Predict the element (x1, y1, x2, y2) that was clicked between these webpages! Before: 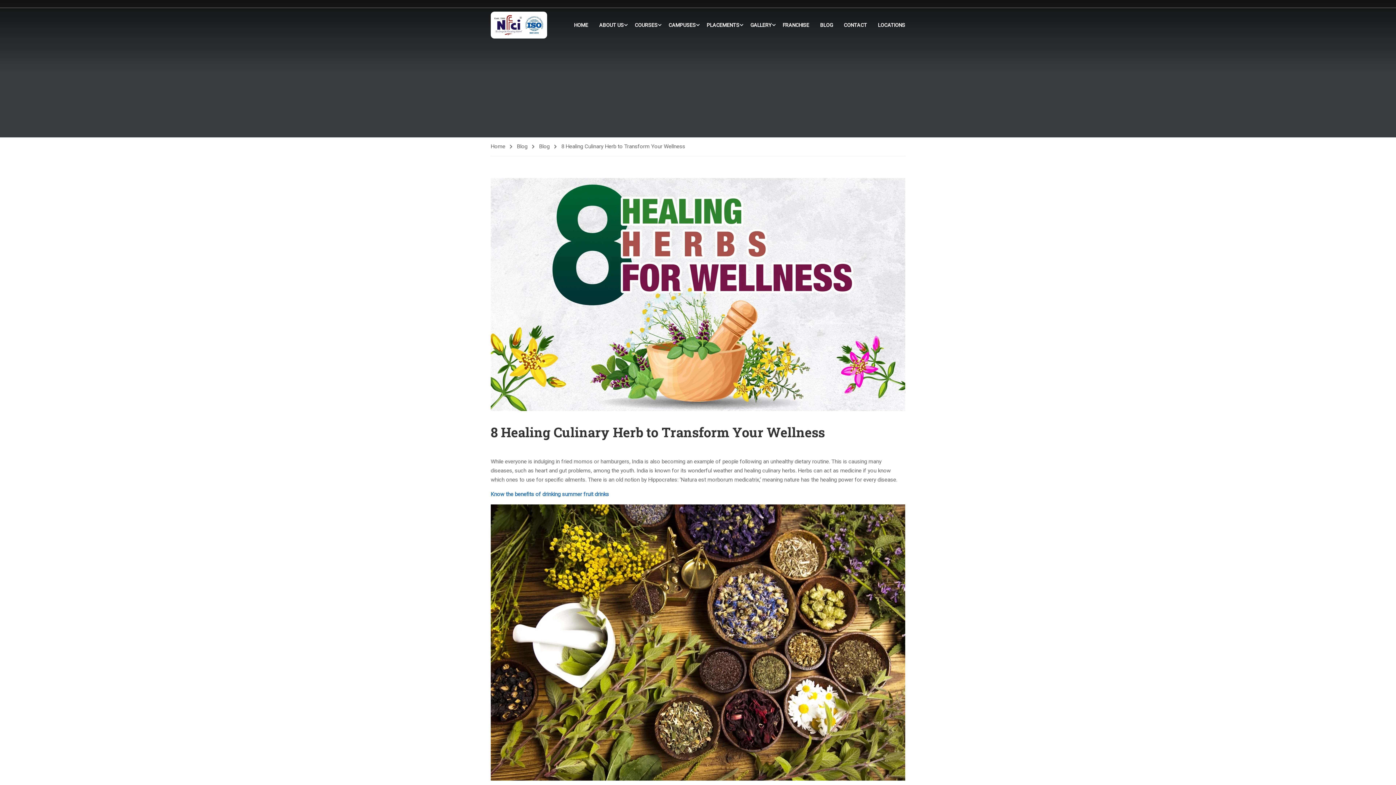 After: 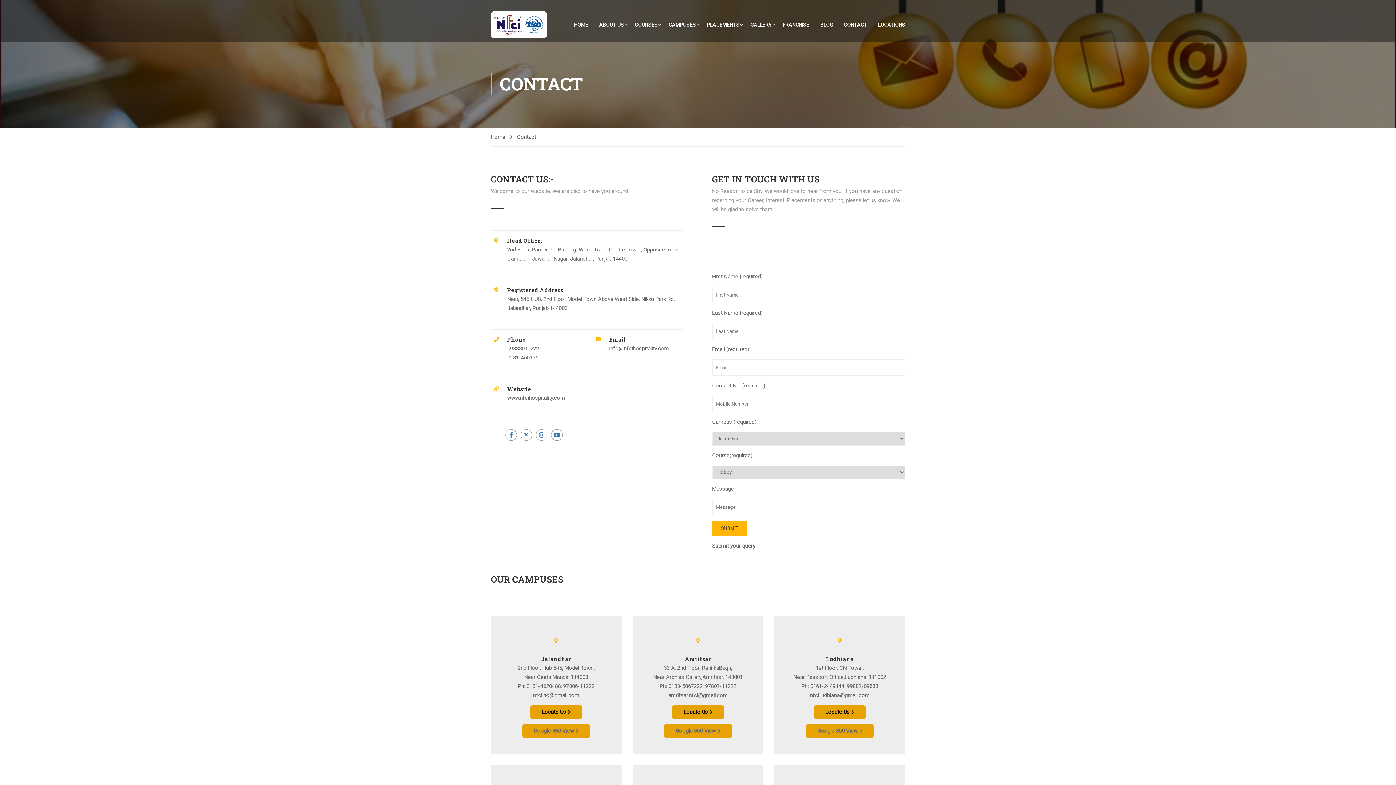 Action: bbox: (838, 17, 872, 32) label: CONTACT